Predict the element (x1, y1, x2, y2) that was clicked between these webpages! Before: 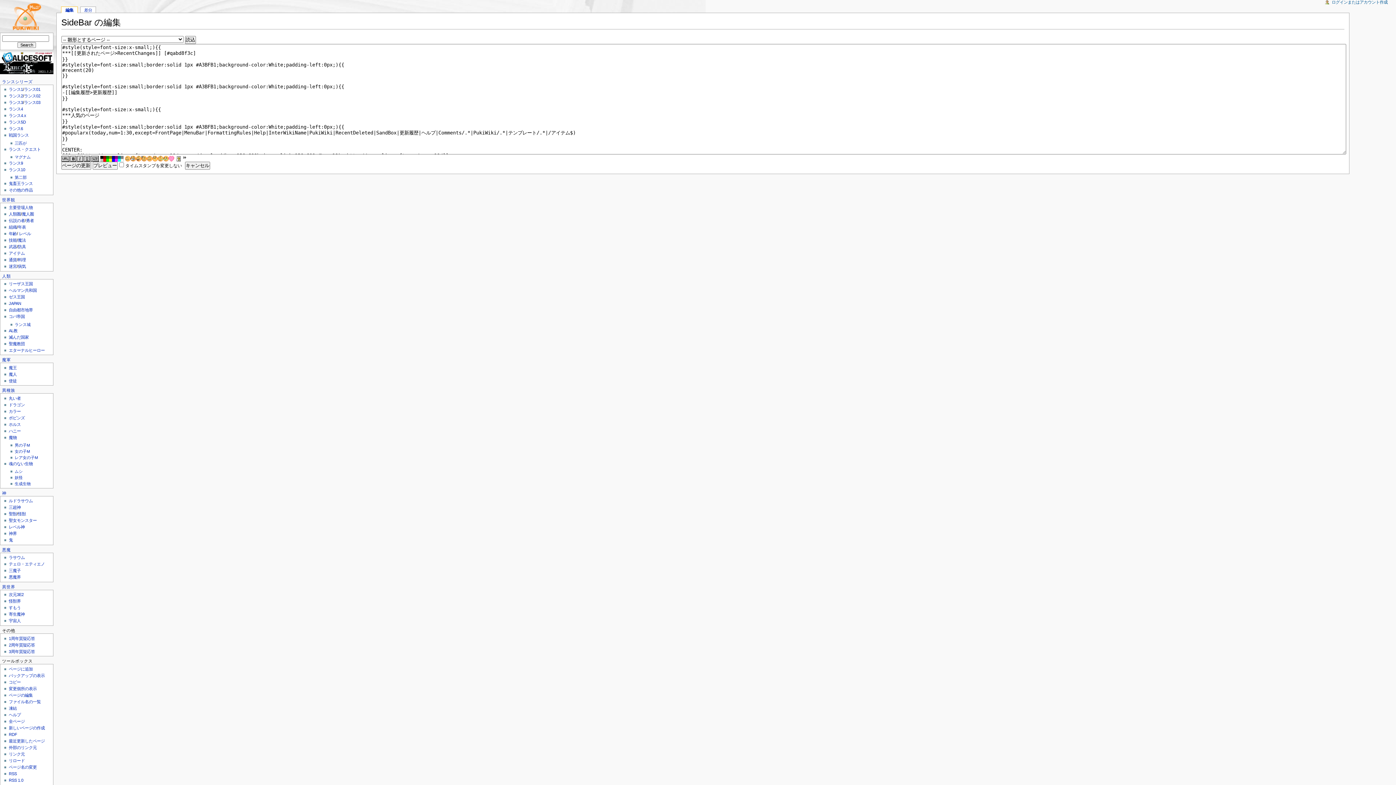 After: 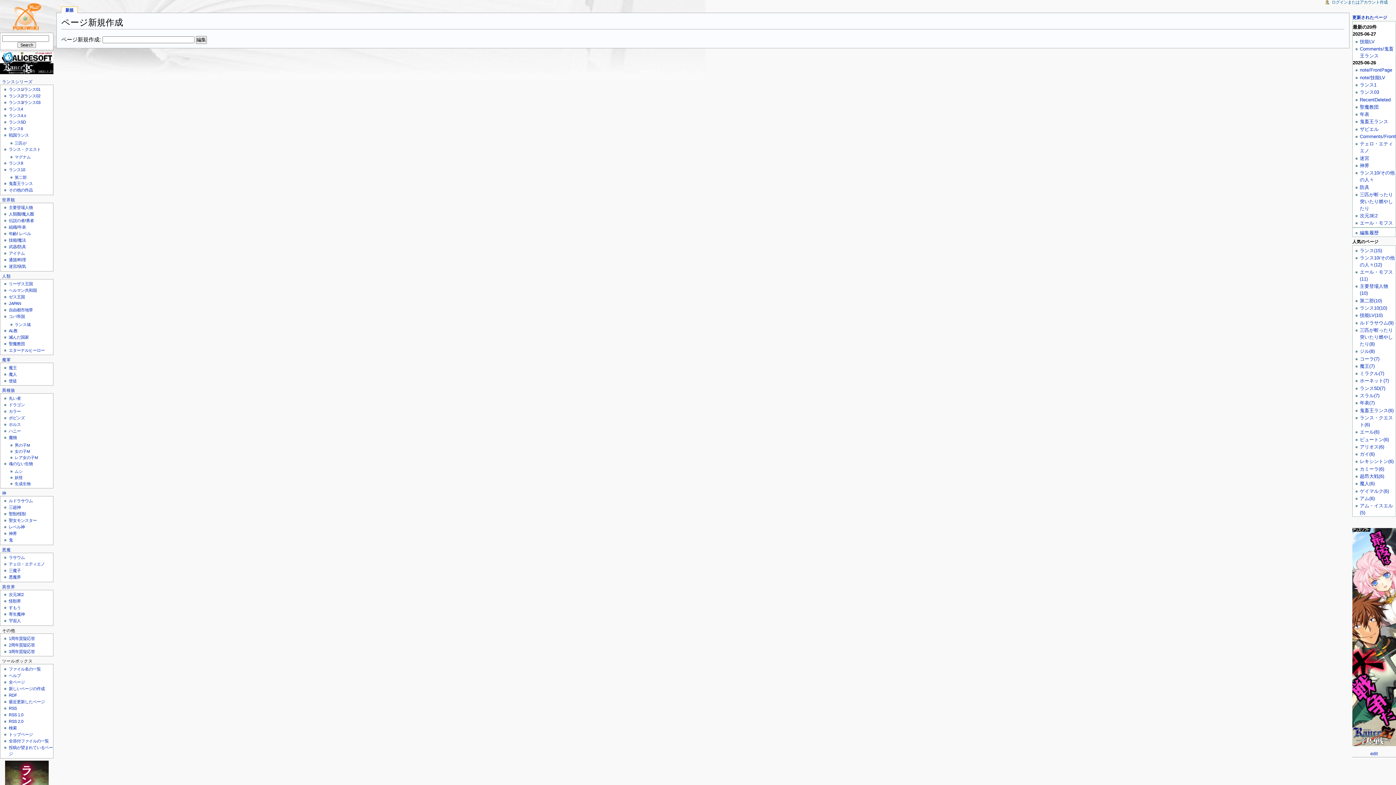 Action: bbox: (8, 725, 53, 731) label: 新しいページの作成